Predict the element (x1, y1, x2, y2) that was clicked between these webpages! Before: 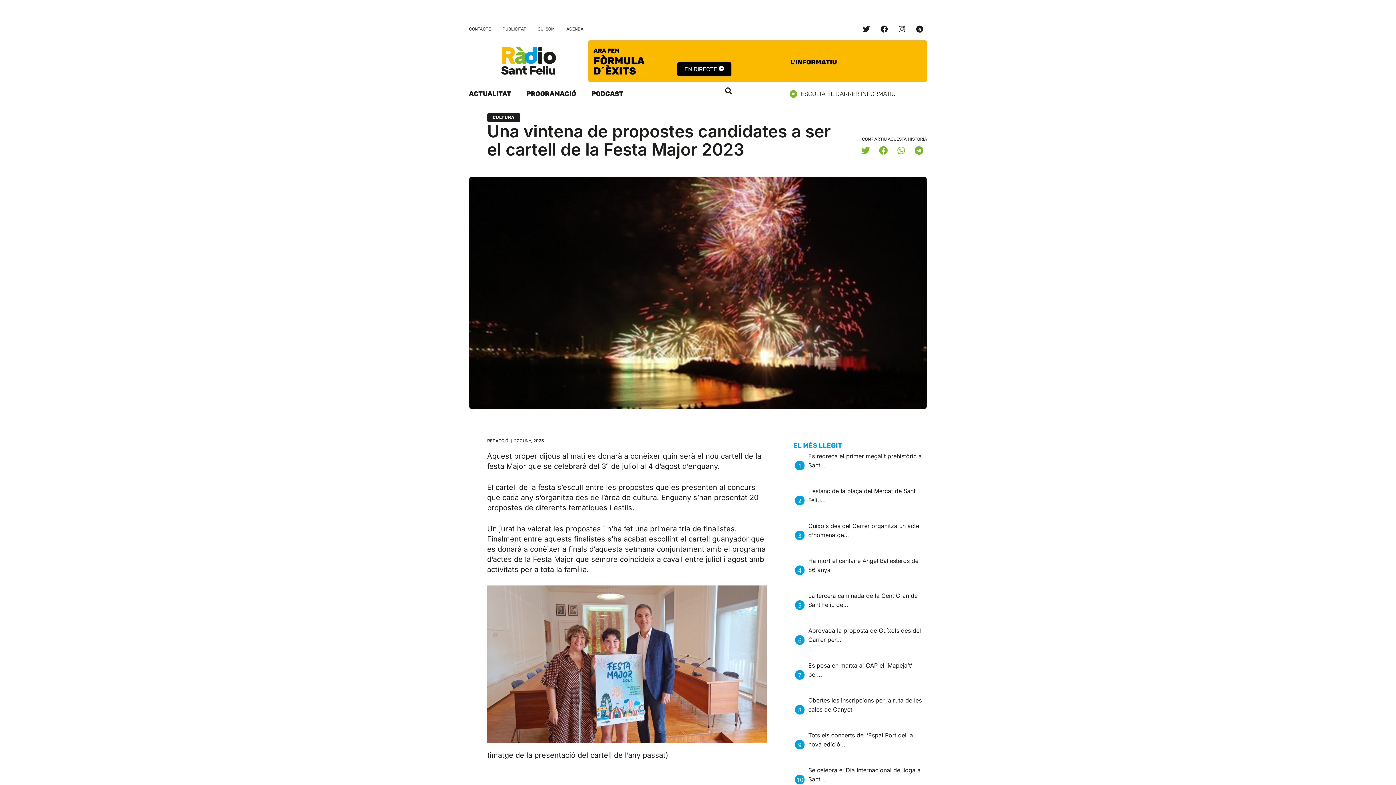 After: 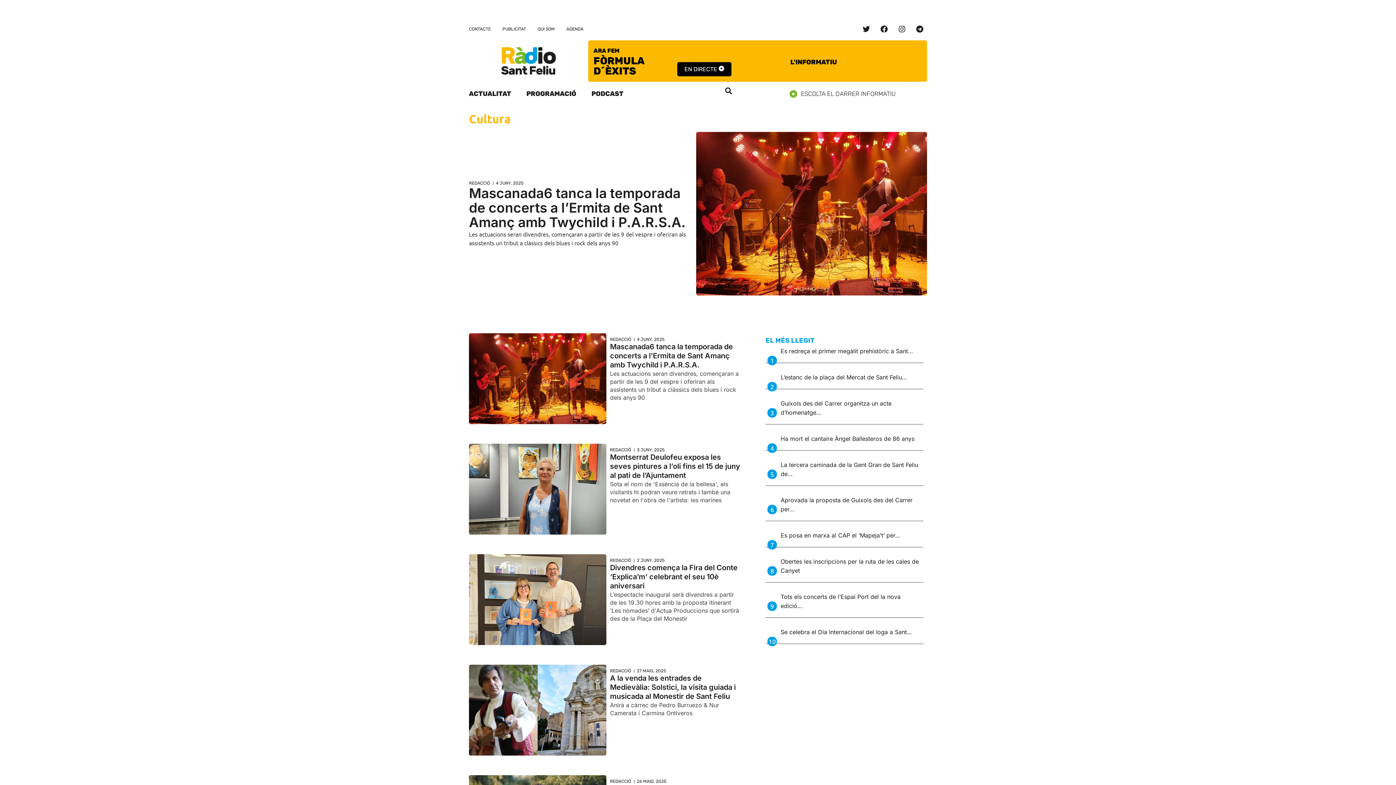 Action: bbox: (492, 114, 514, 120) label: CULTURA